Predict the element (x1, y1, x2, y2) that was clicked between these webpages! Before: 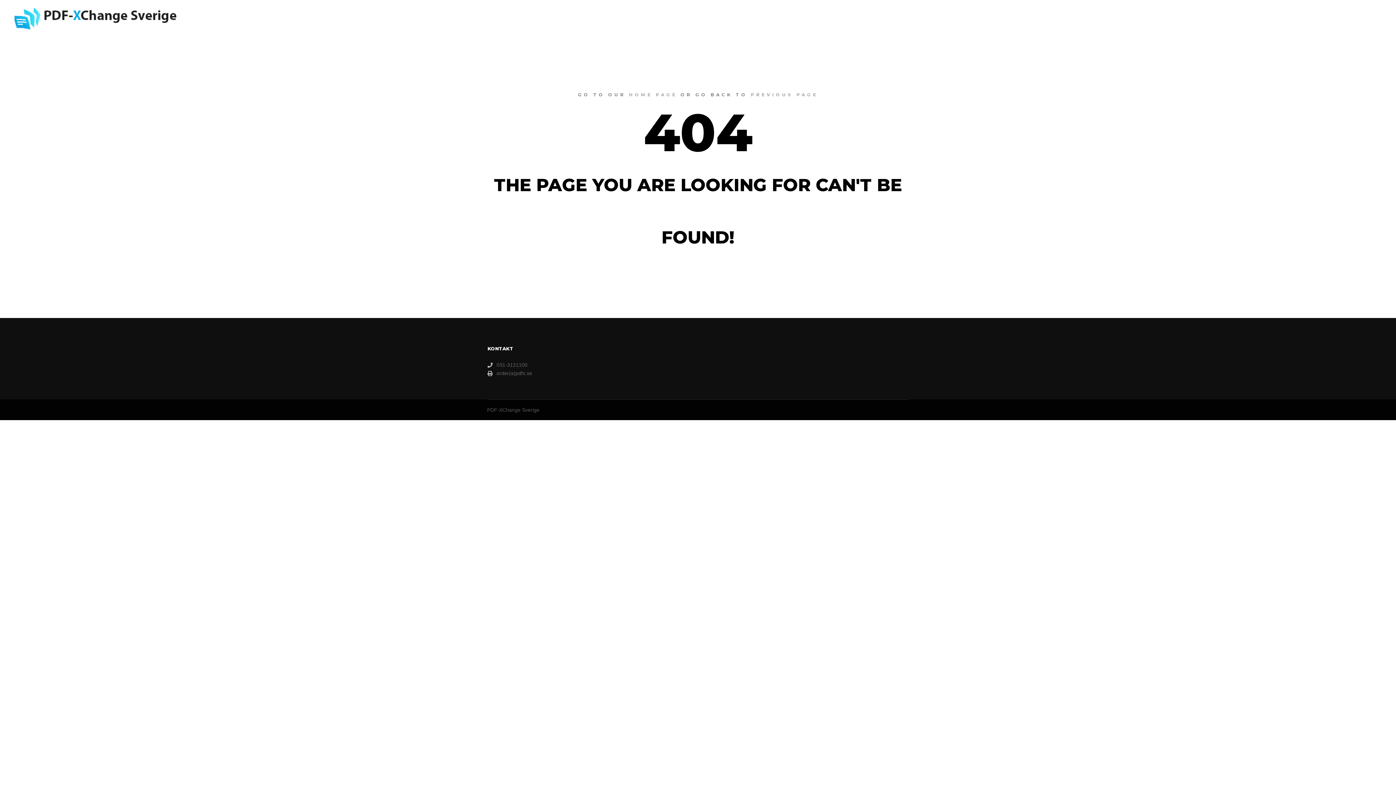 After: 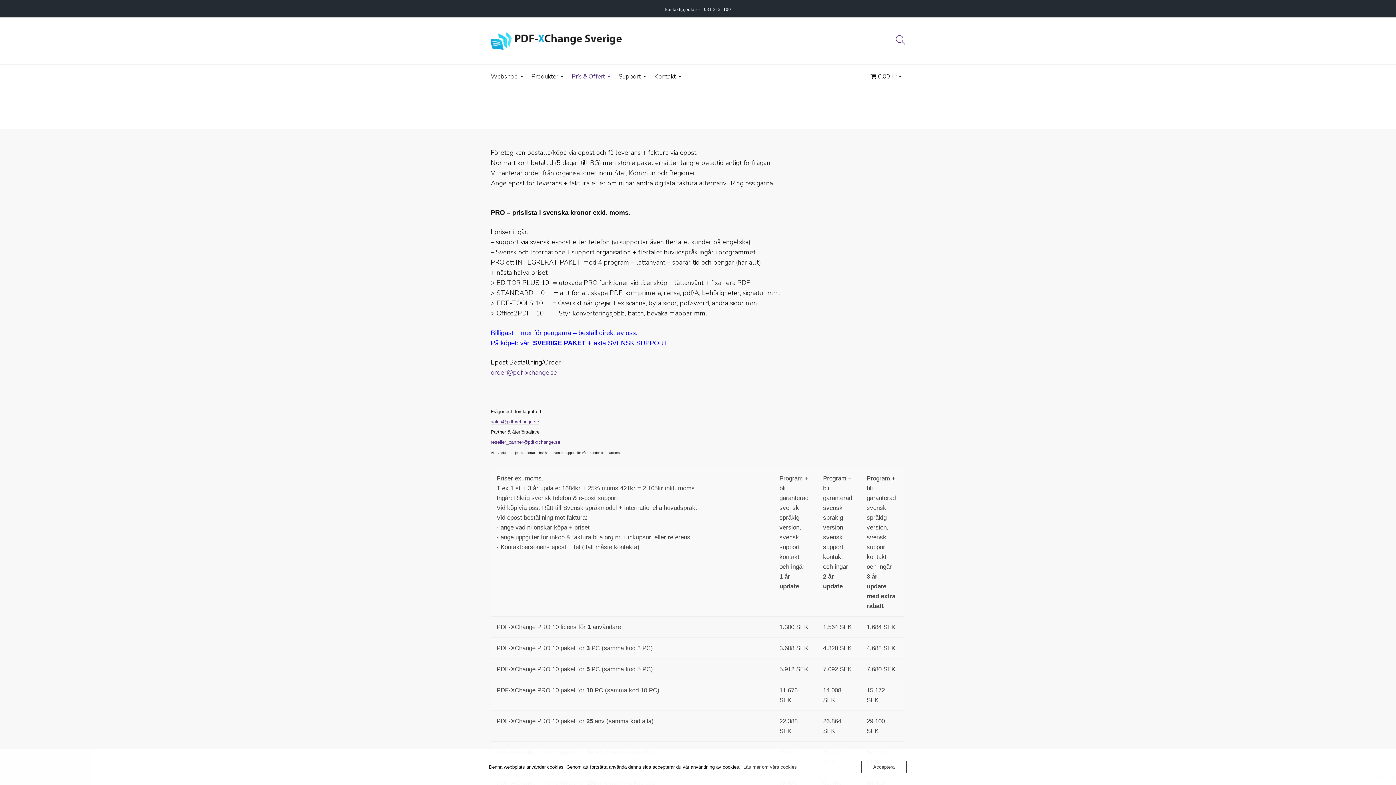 Action: label: PRIS & OFFERT bbox: (1294, 0, 1342, 37)